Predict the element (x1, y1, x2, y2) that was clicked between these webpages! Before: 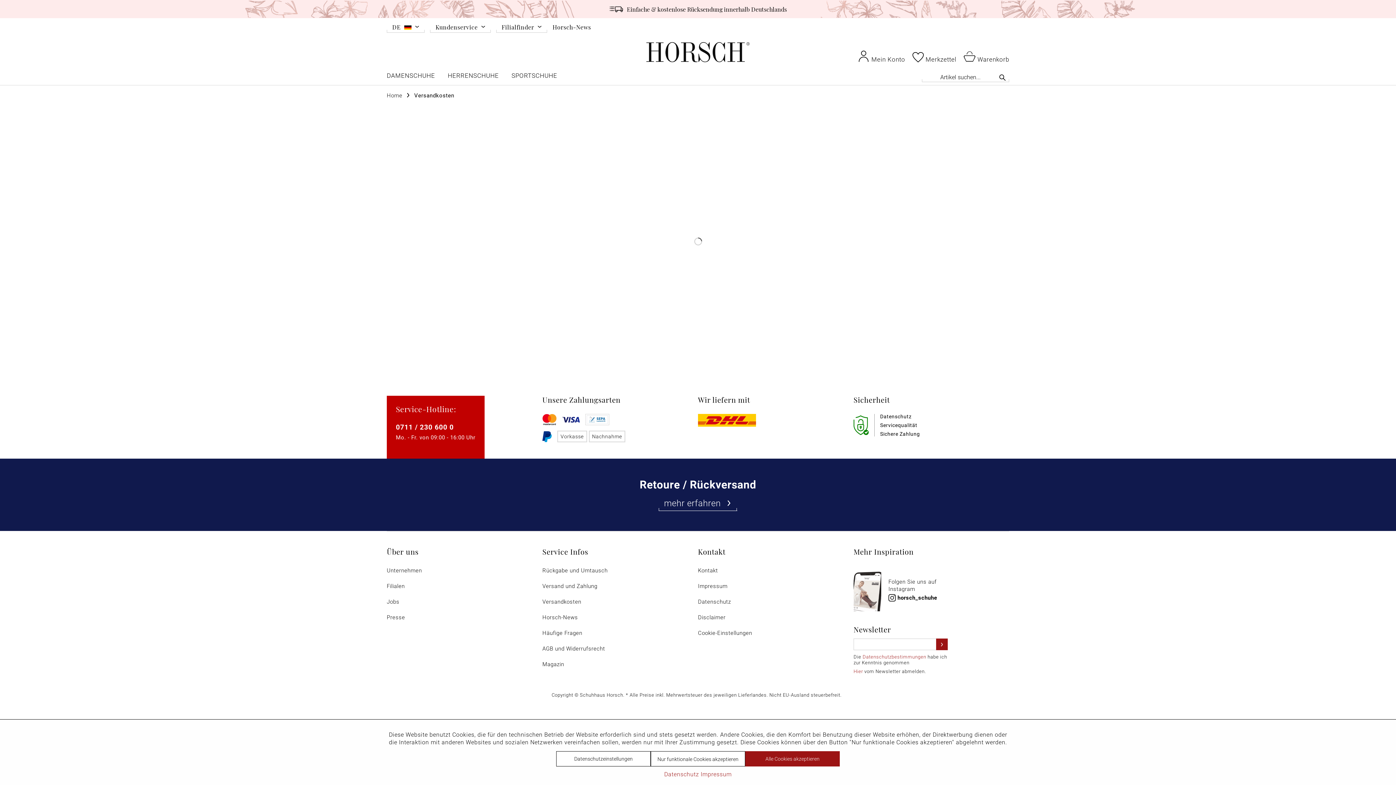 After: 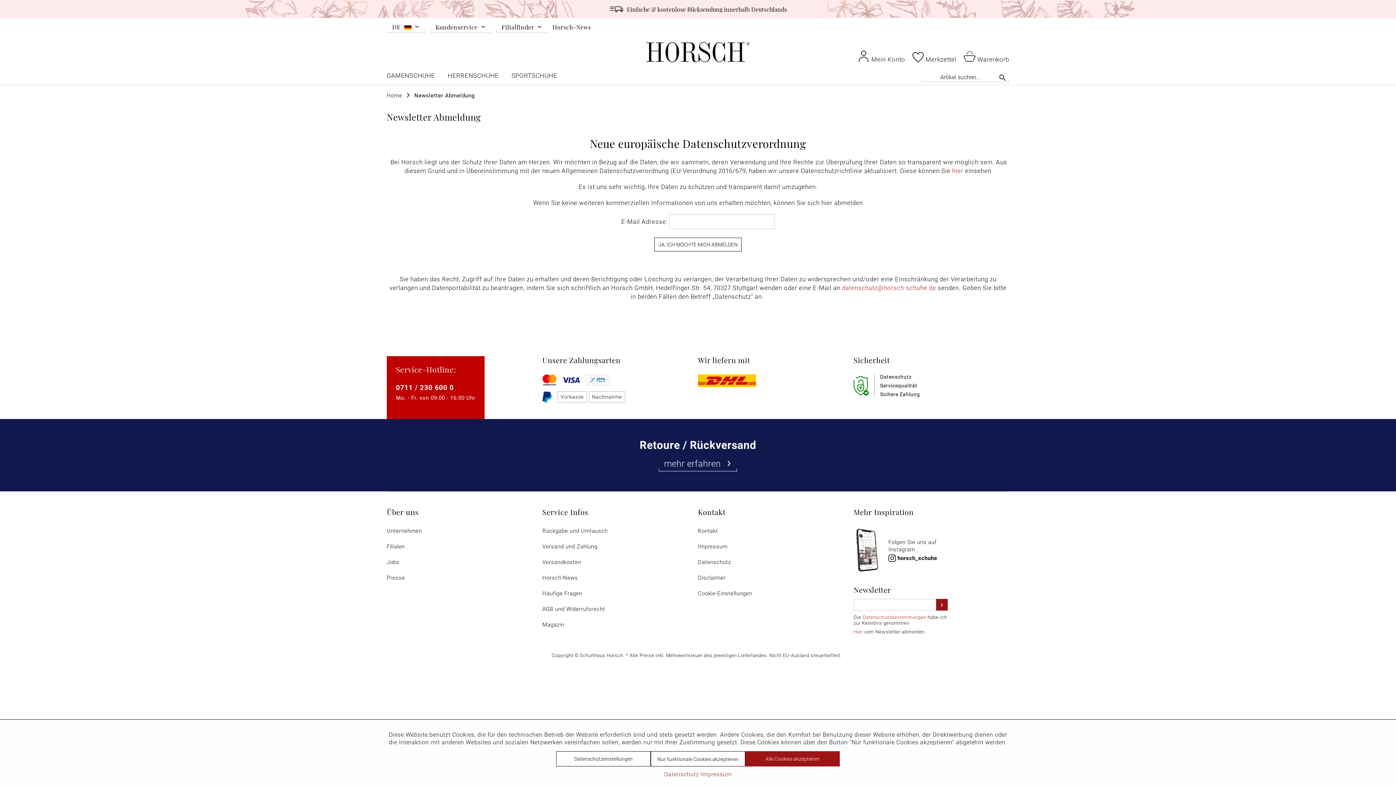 Action: bbox: (853, 668, 863, 674) label: Hier